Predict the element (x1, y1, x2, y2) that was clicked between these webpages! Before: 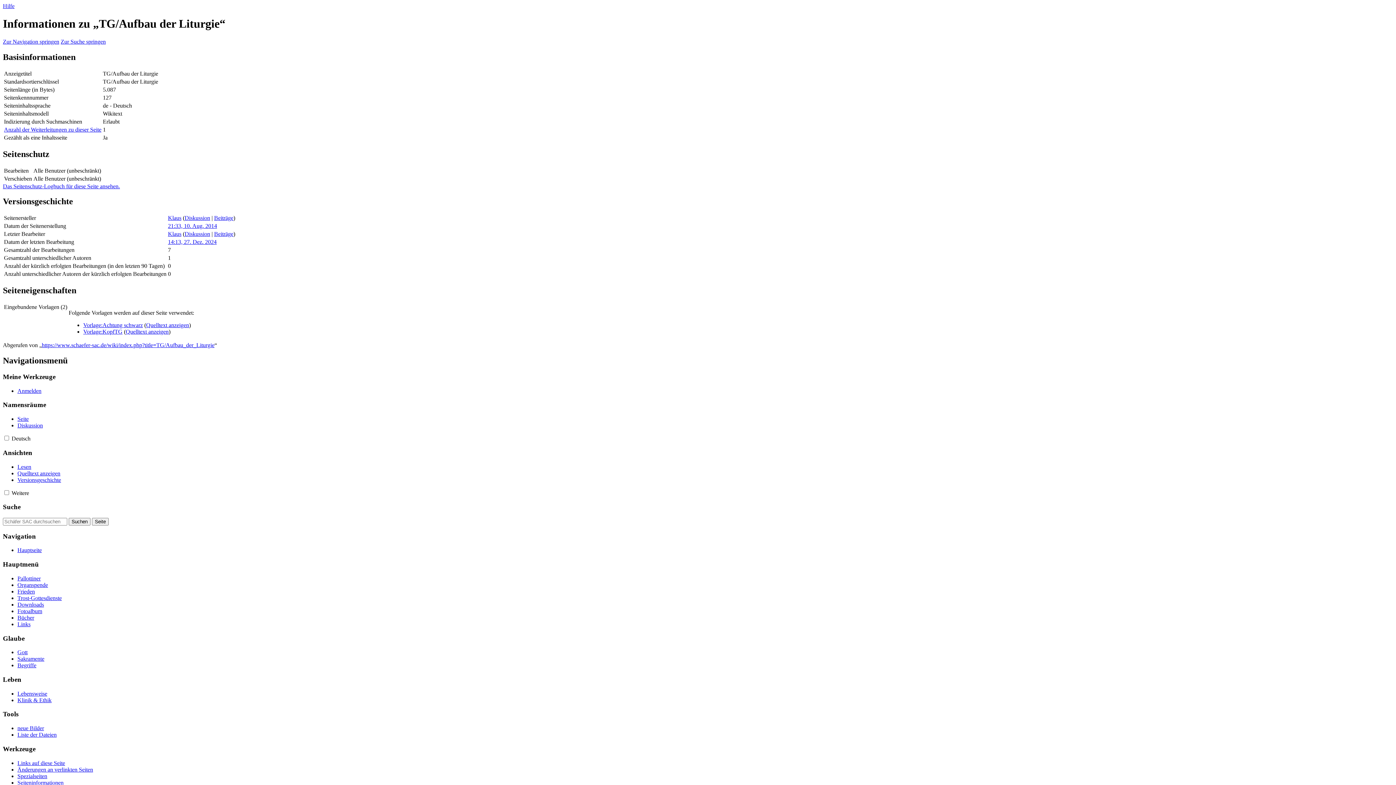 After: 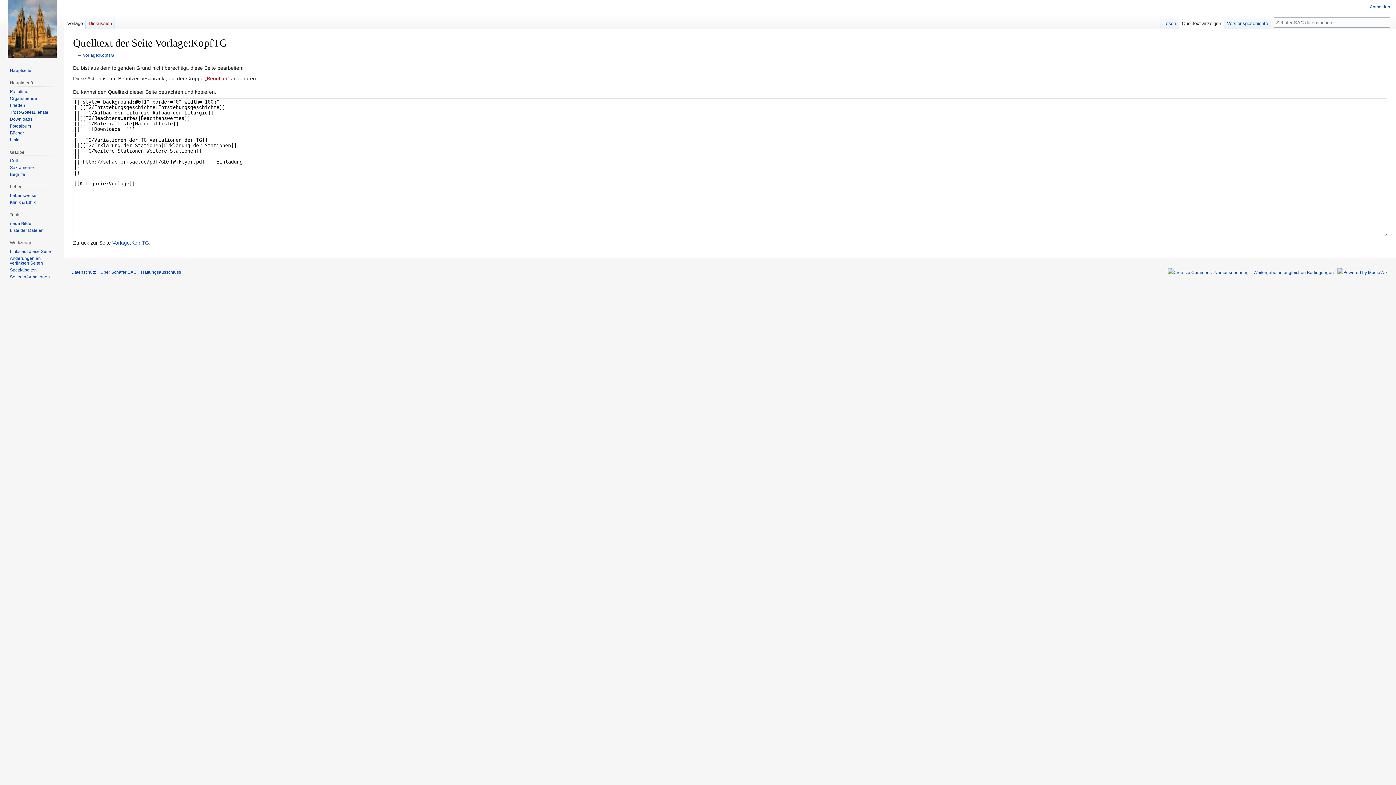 Action: label: Quelltext anzeigen bbox: (125, 328, 168, 334)